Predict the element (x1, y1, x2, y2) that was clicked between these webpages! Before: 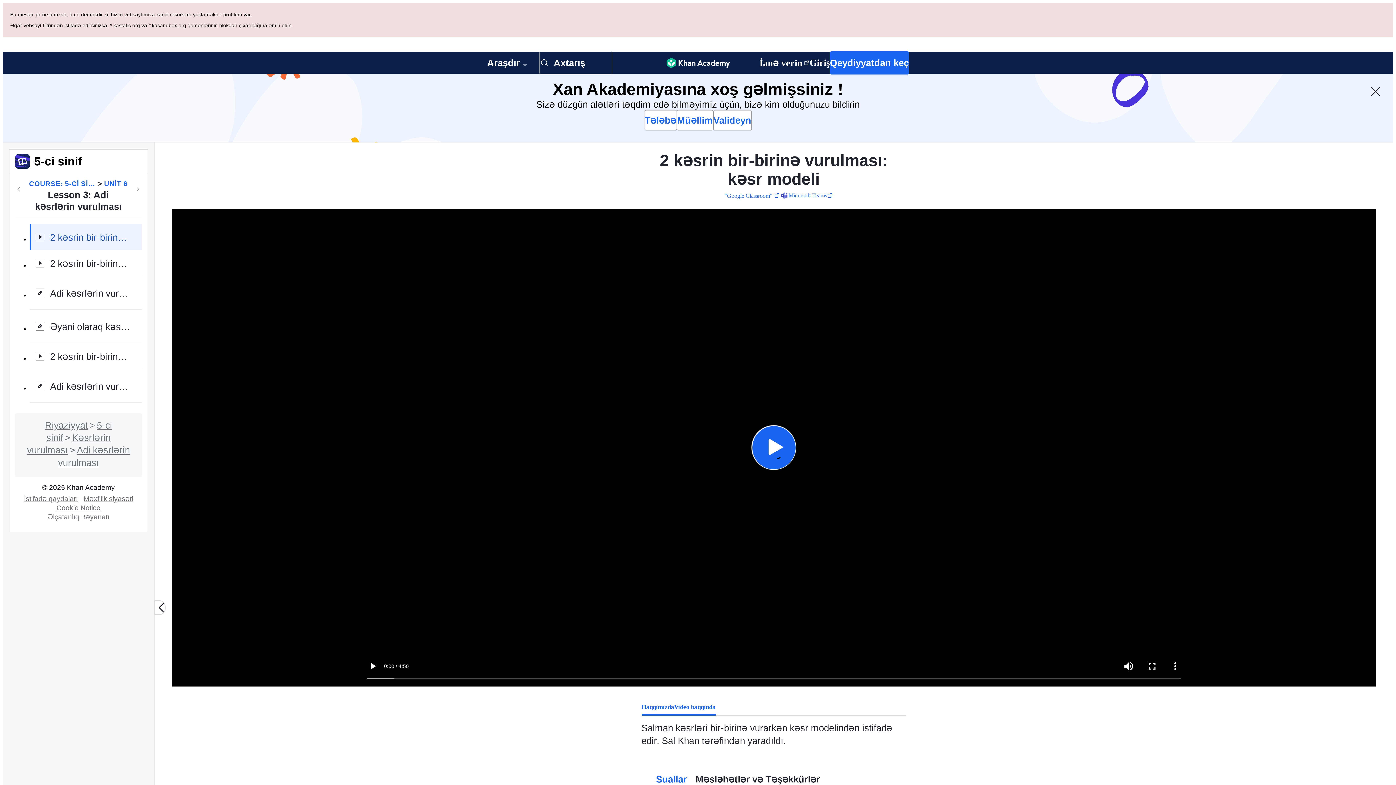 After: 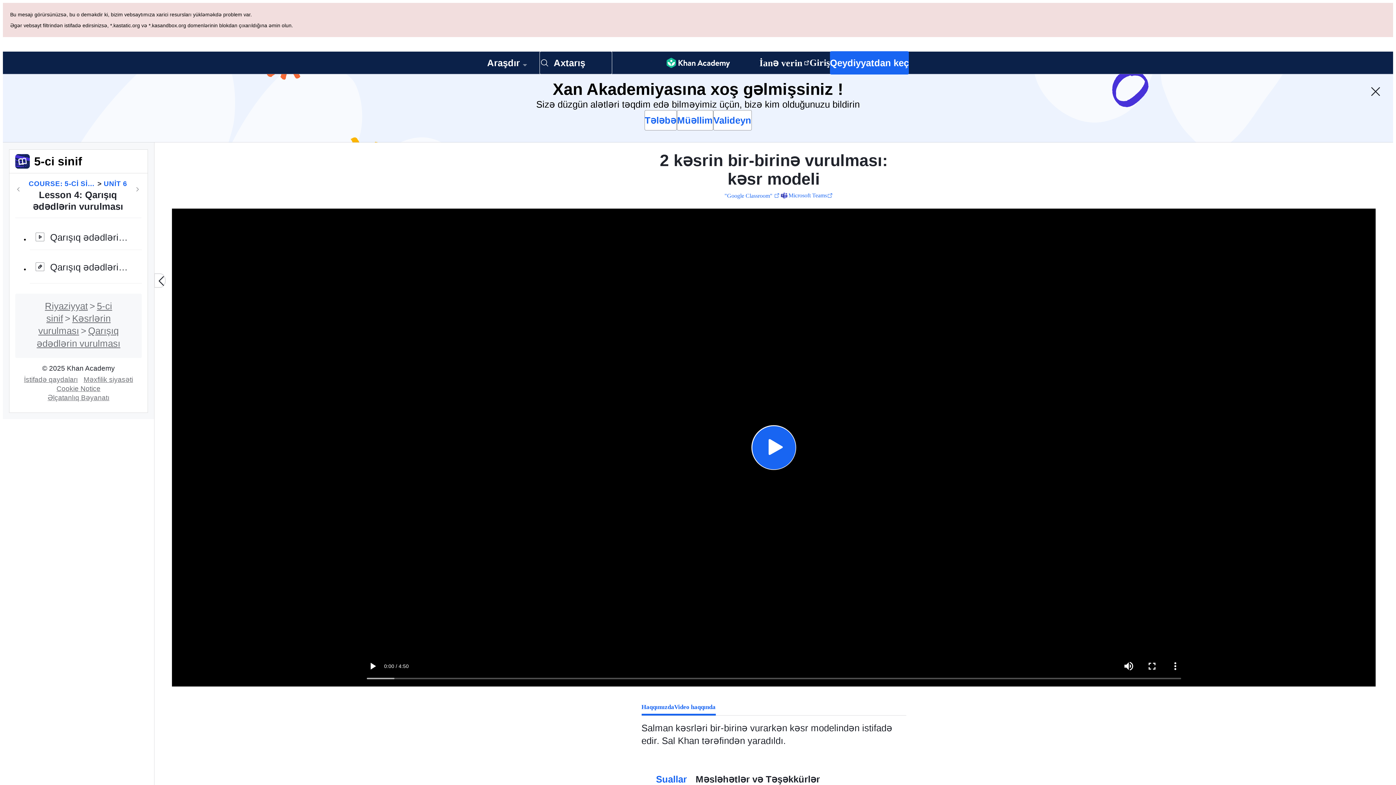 Action: bbox: (133, 116, 142, 125) label: Next in course